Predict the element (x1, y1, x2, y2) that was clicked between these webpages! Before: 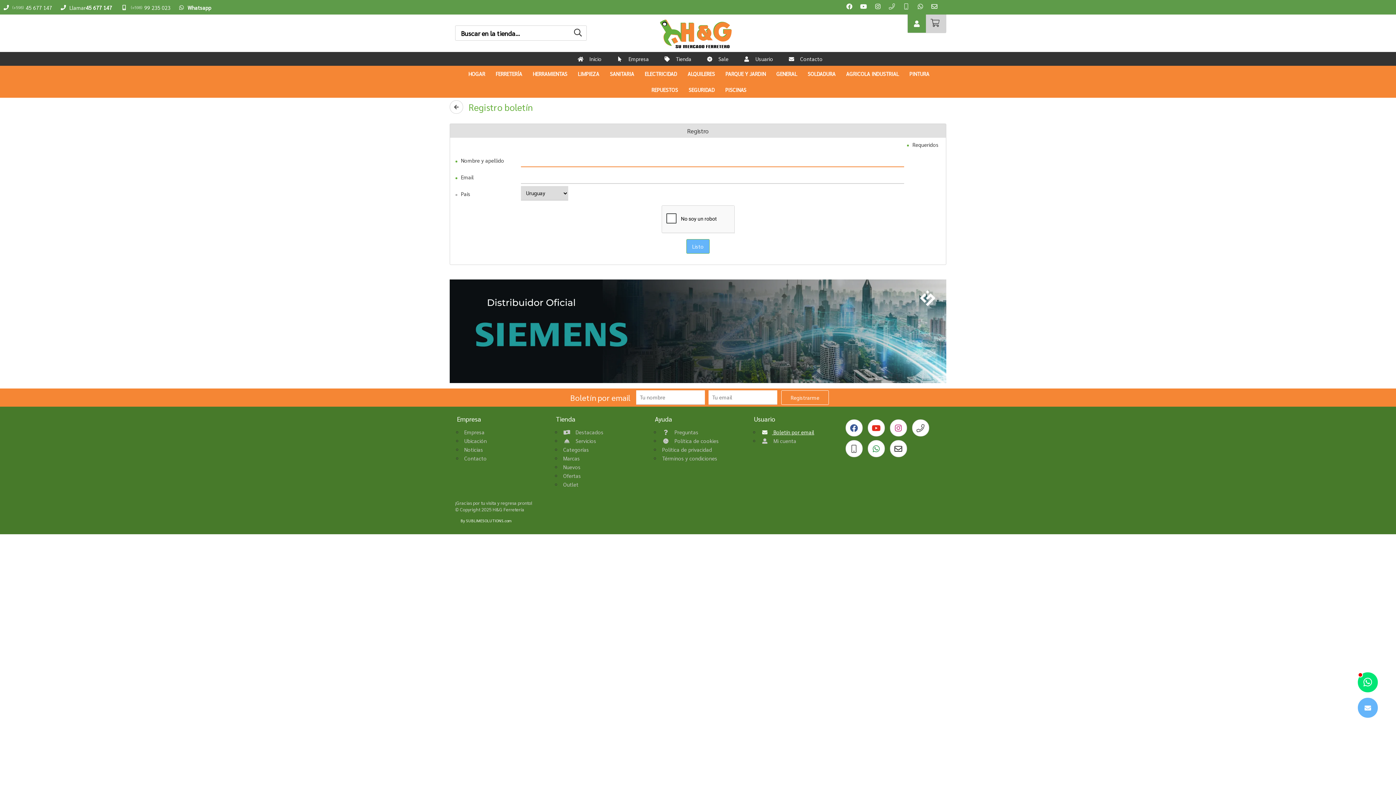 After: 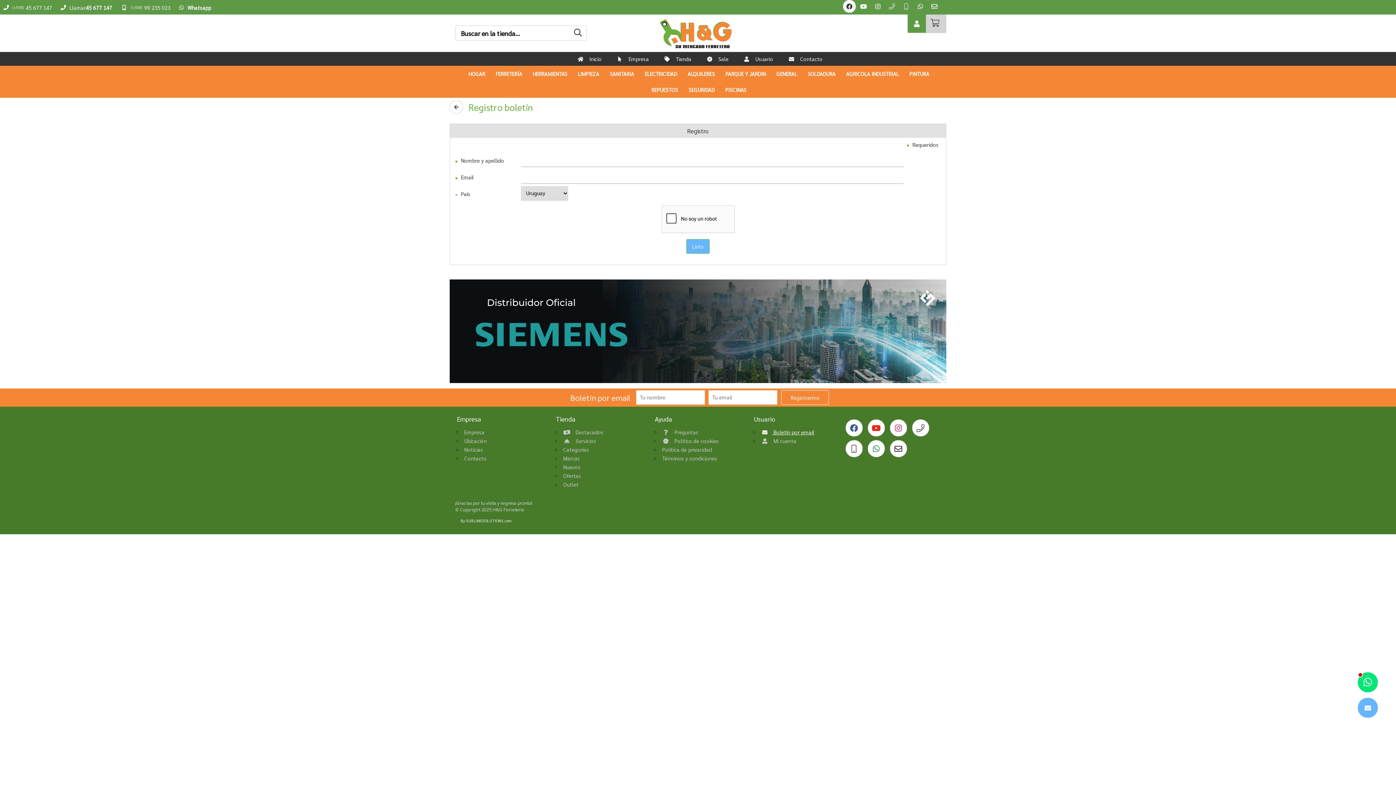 Action: bbox: (843, 0, 856, 12)